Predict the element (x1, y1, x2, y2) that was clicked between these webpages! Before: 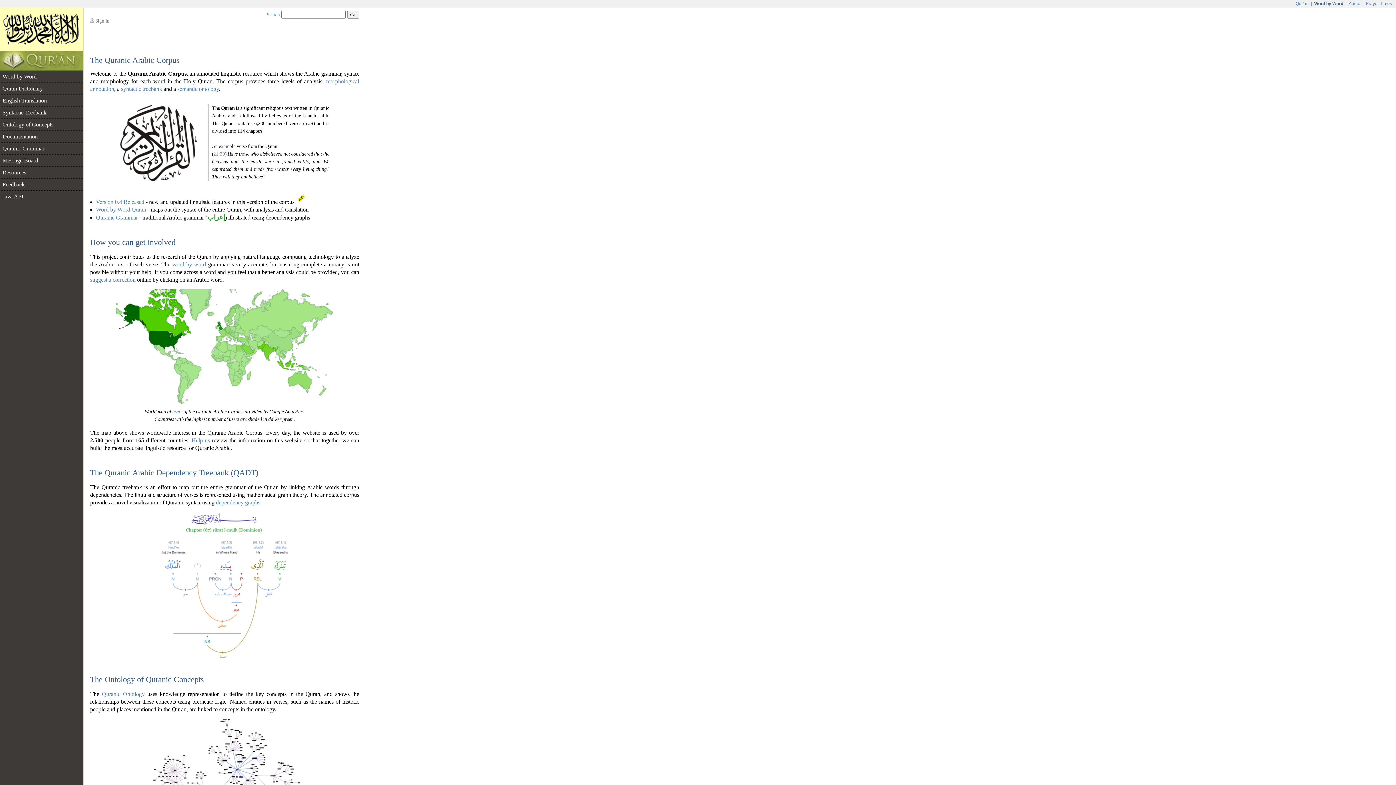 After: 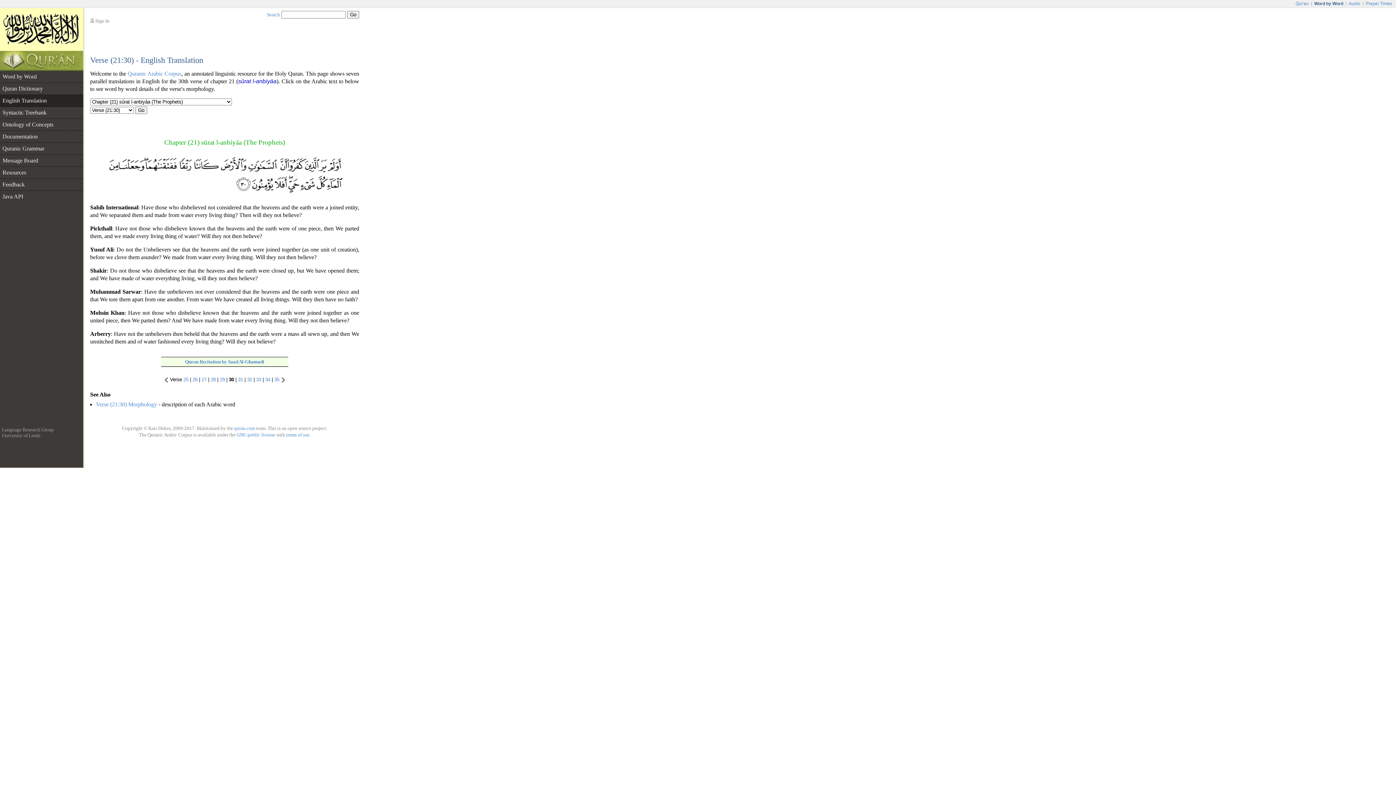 Action: label: 21:30 bbox: (213, 151, 225, 156)